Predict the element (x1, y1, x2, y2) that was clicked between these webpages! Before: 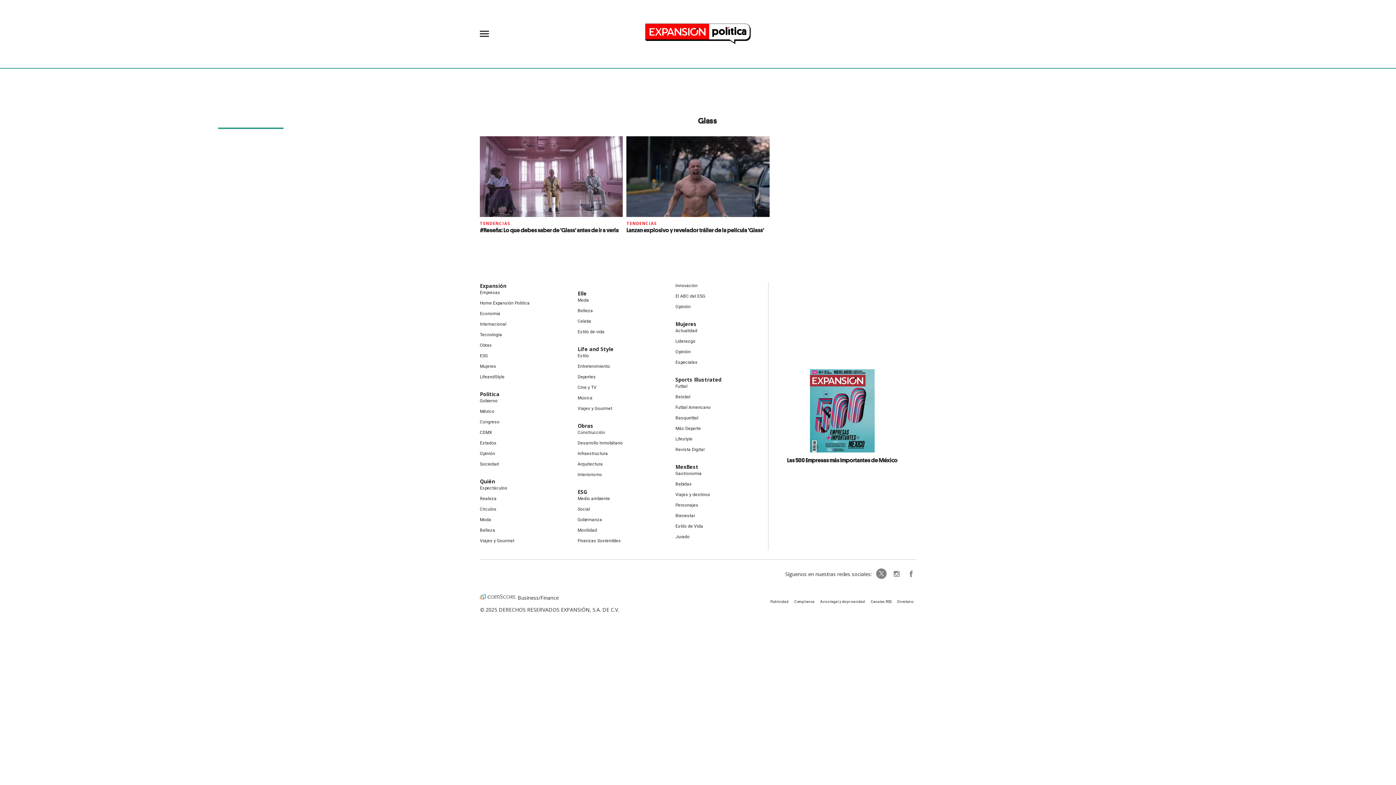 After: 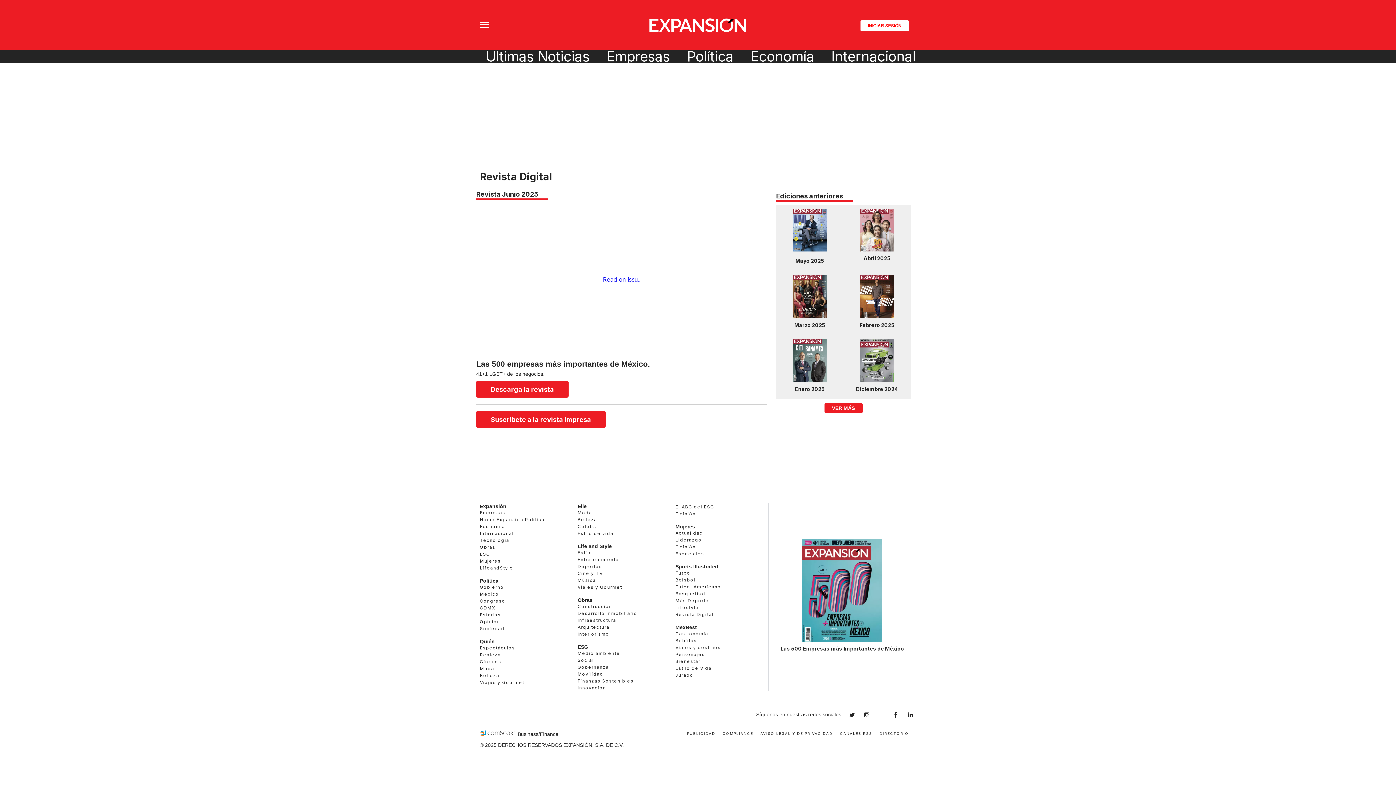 Action: label: Las 500 Empresas más Importantes de México bbox: (787, 456, 897, 464)